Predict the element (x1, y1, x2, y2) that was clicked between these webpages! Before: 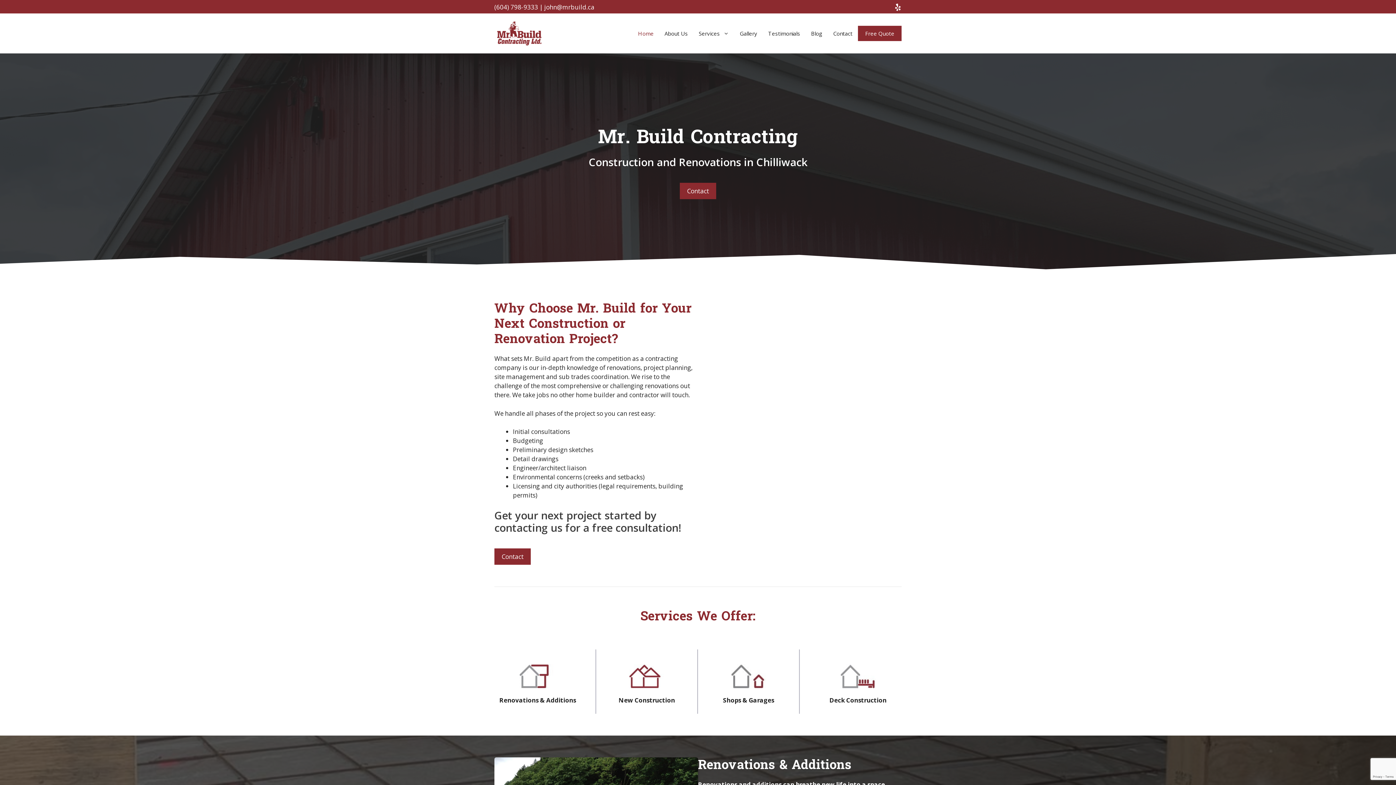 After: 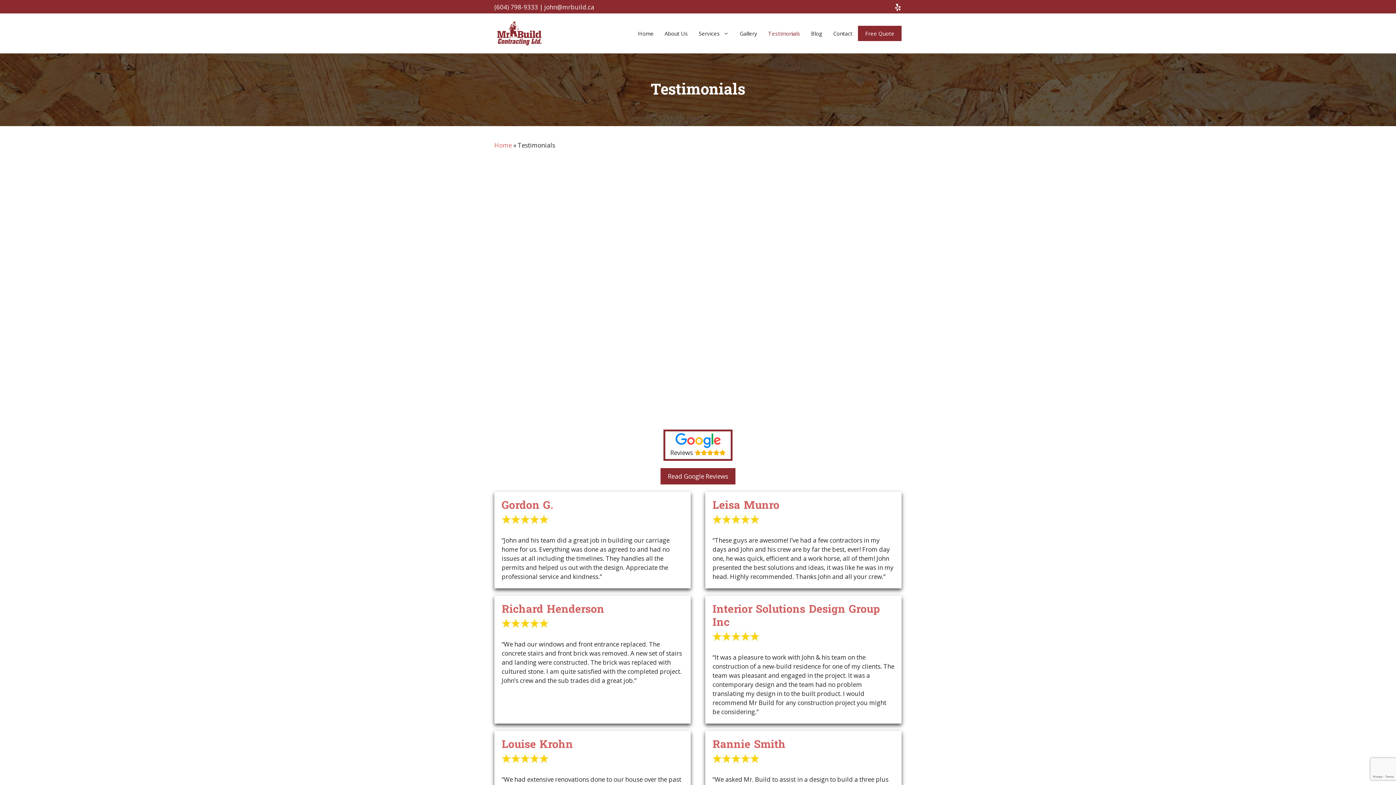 Action: label: Testimonials bbox: (762, 22, 805, 44)